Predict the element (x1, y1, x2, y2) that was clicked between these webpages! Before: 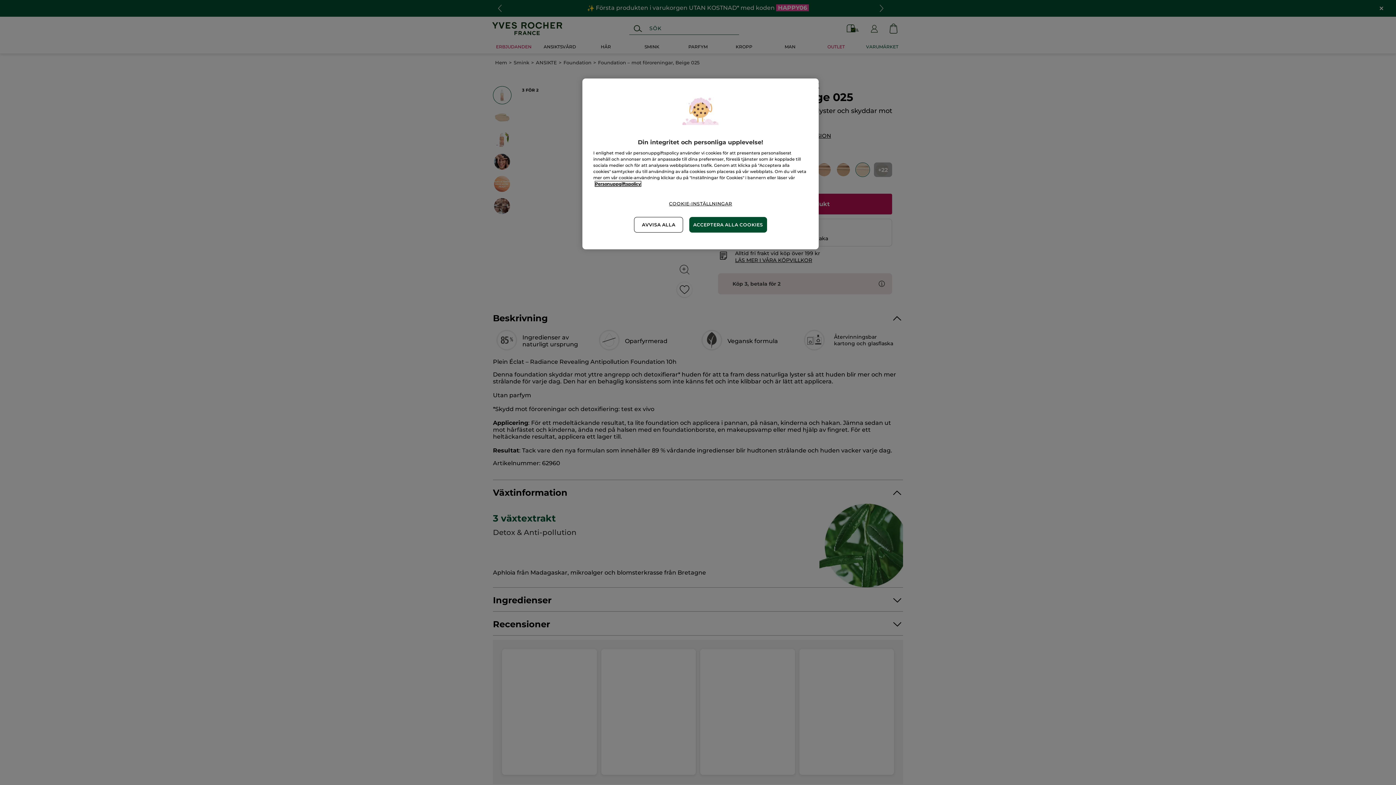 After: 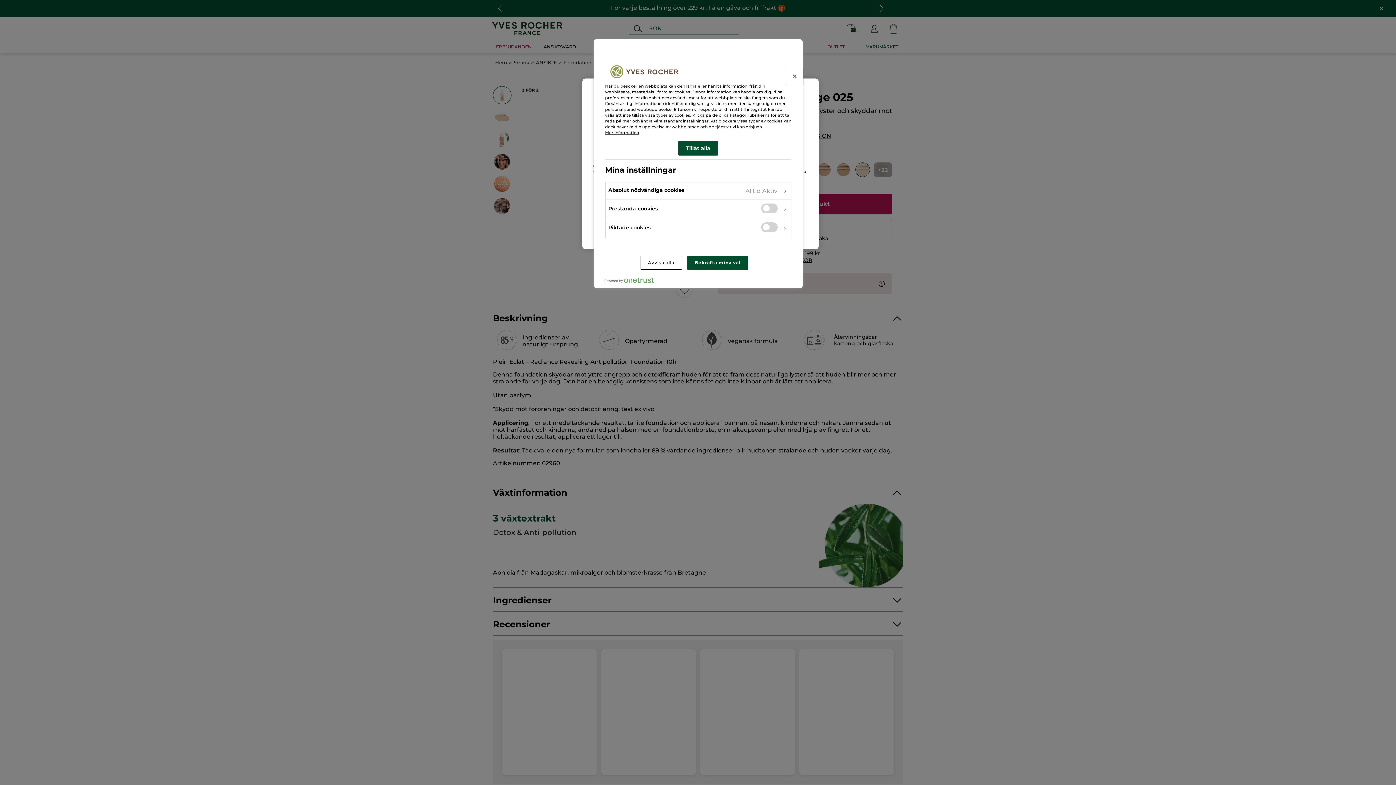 Action: label: COOKIE-INSTÄLLNINGAR bbox: (669, 196, 732, 211)